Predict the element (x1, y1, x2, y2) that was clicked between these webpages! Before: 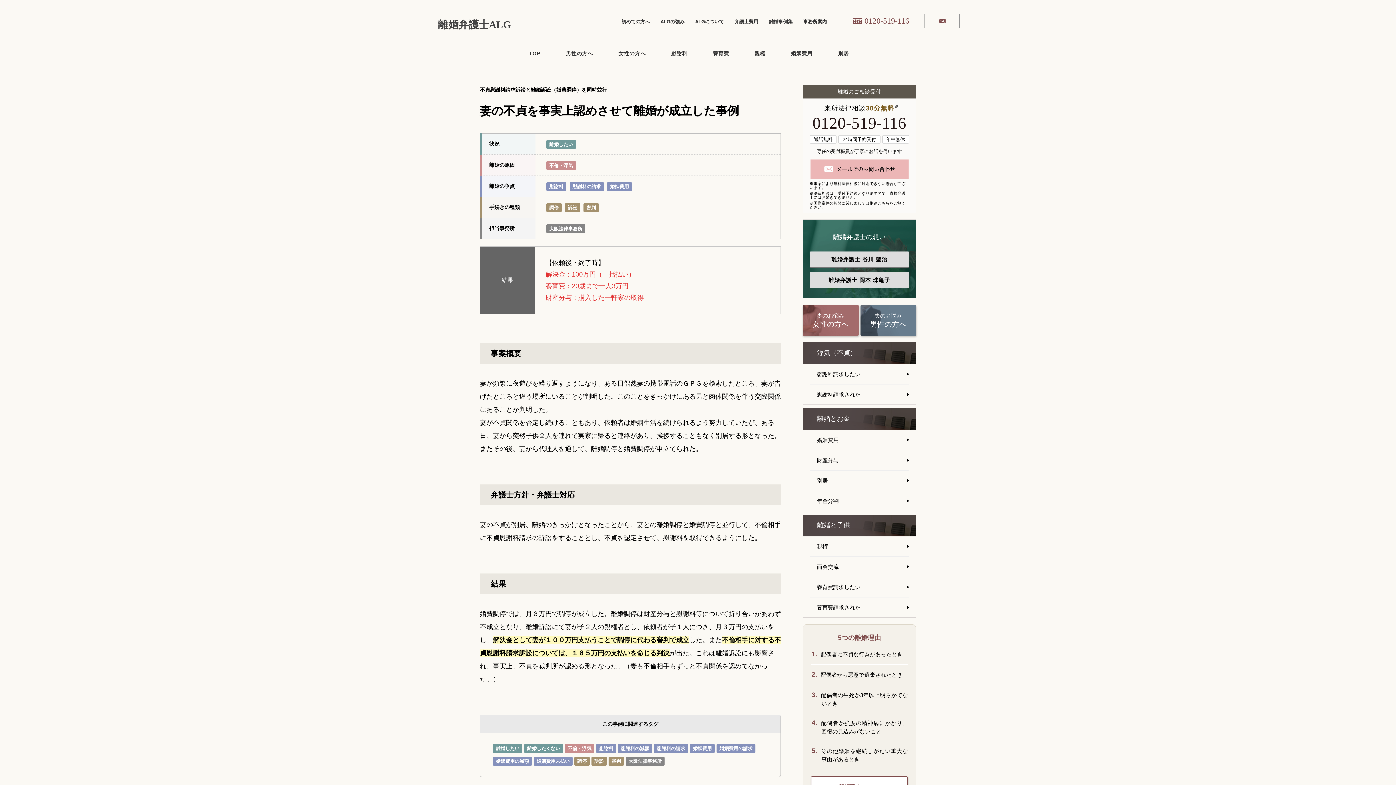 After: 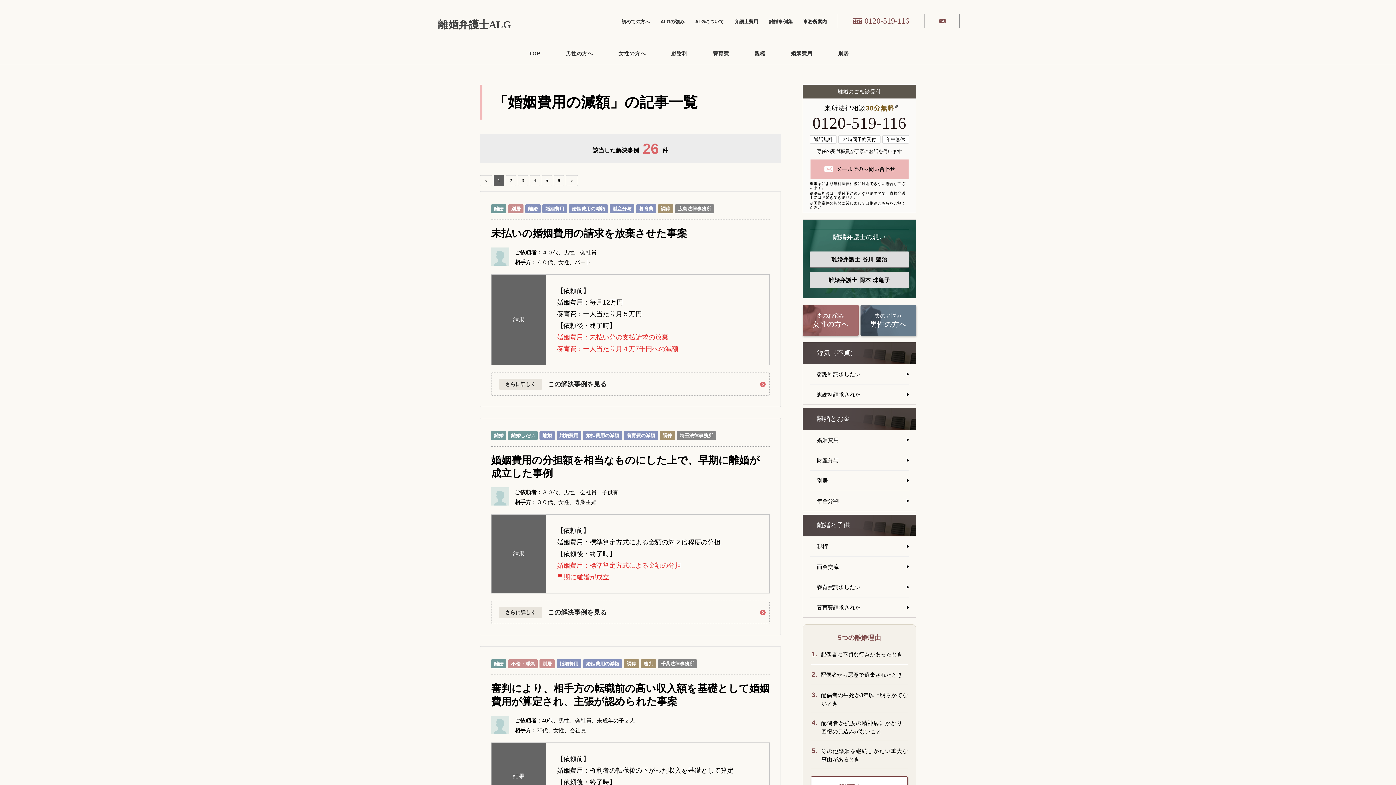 Action: bbox: (493, 757, 532, 766) label: 婚姻費用の減額